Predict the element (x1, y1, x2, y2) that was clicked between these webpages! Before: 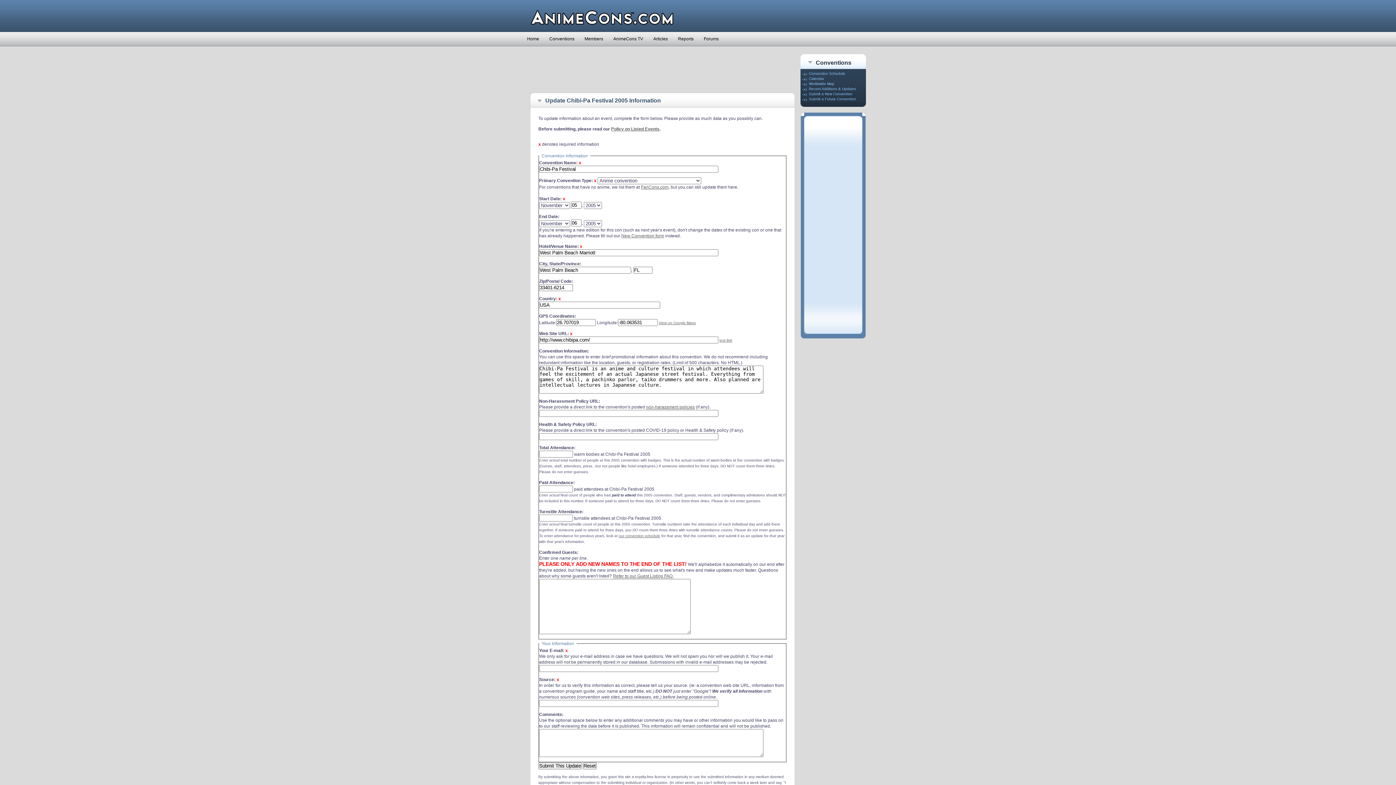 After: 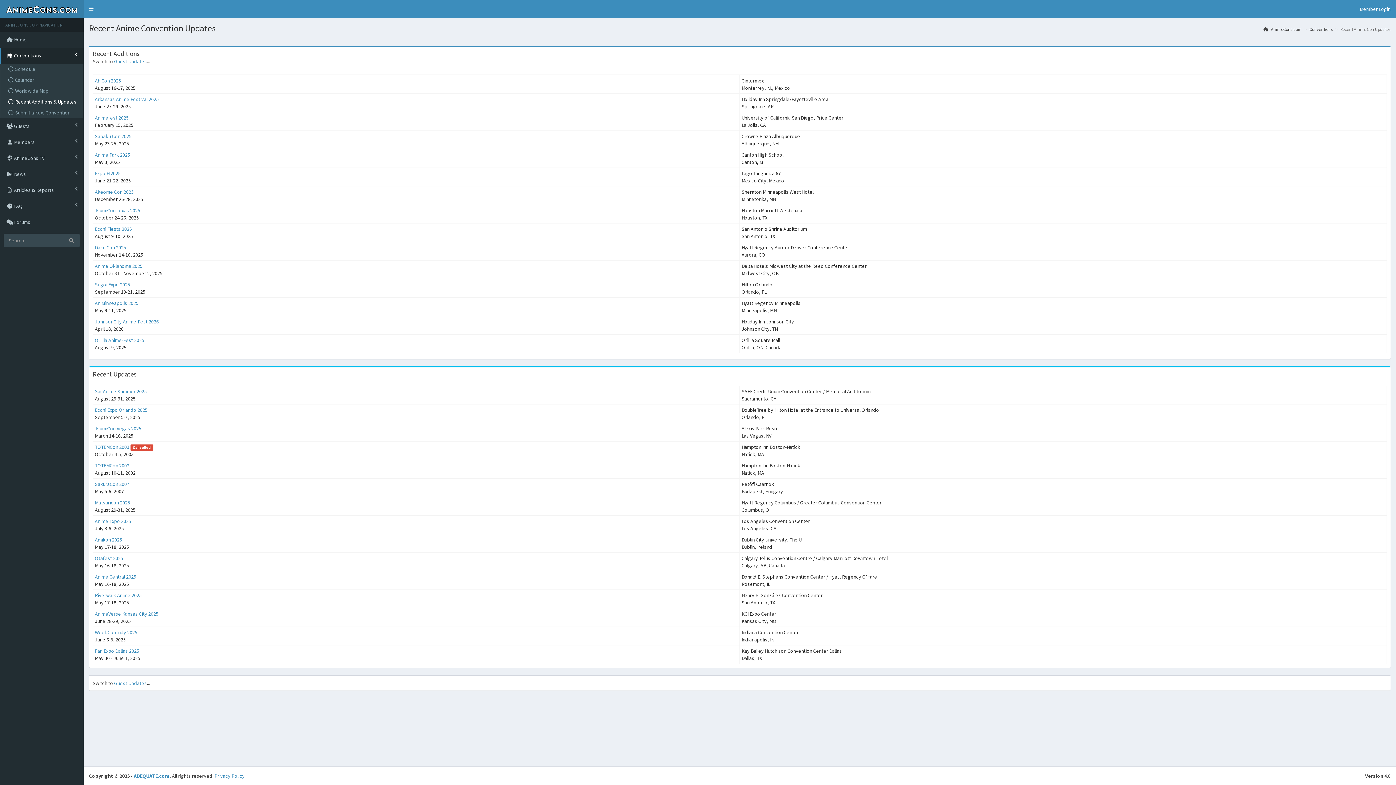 Action: bbox: (802, 86, 856, 90) label: Recent Additions & Updates